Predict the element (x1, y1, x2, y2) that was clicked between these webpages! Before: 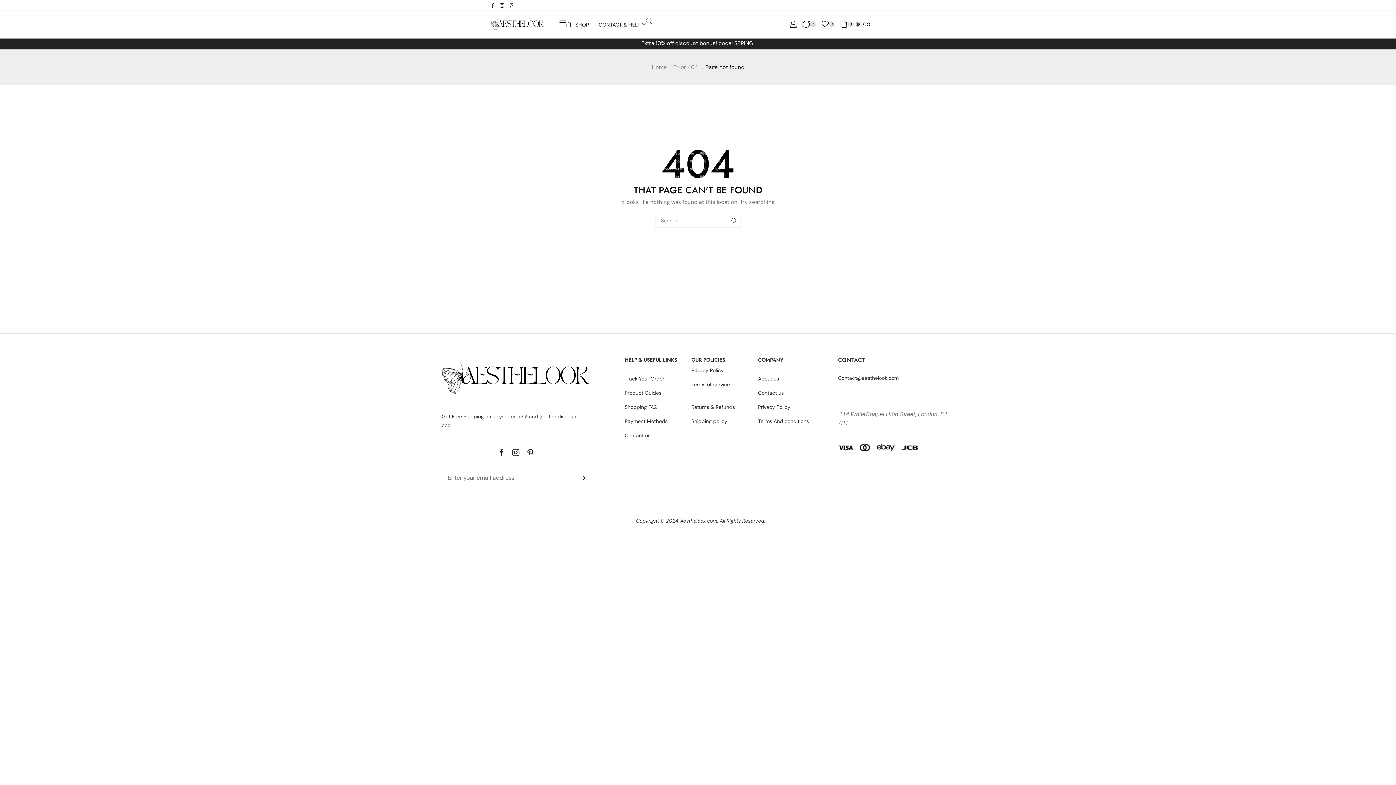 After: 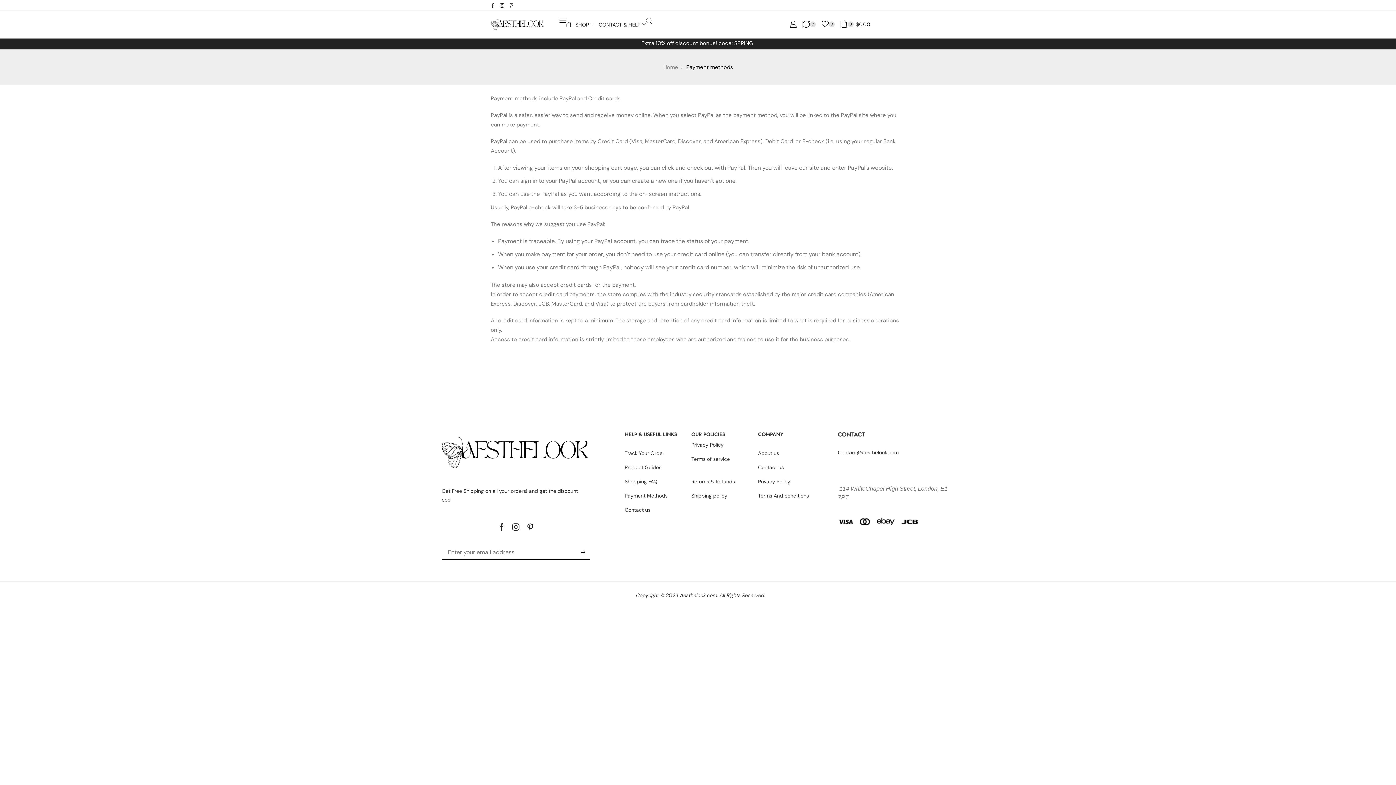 Action: bbox: (624, 415, 684, 429) label: Payment Methods